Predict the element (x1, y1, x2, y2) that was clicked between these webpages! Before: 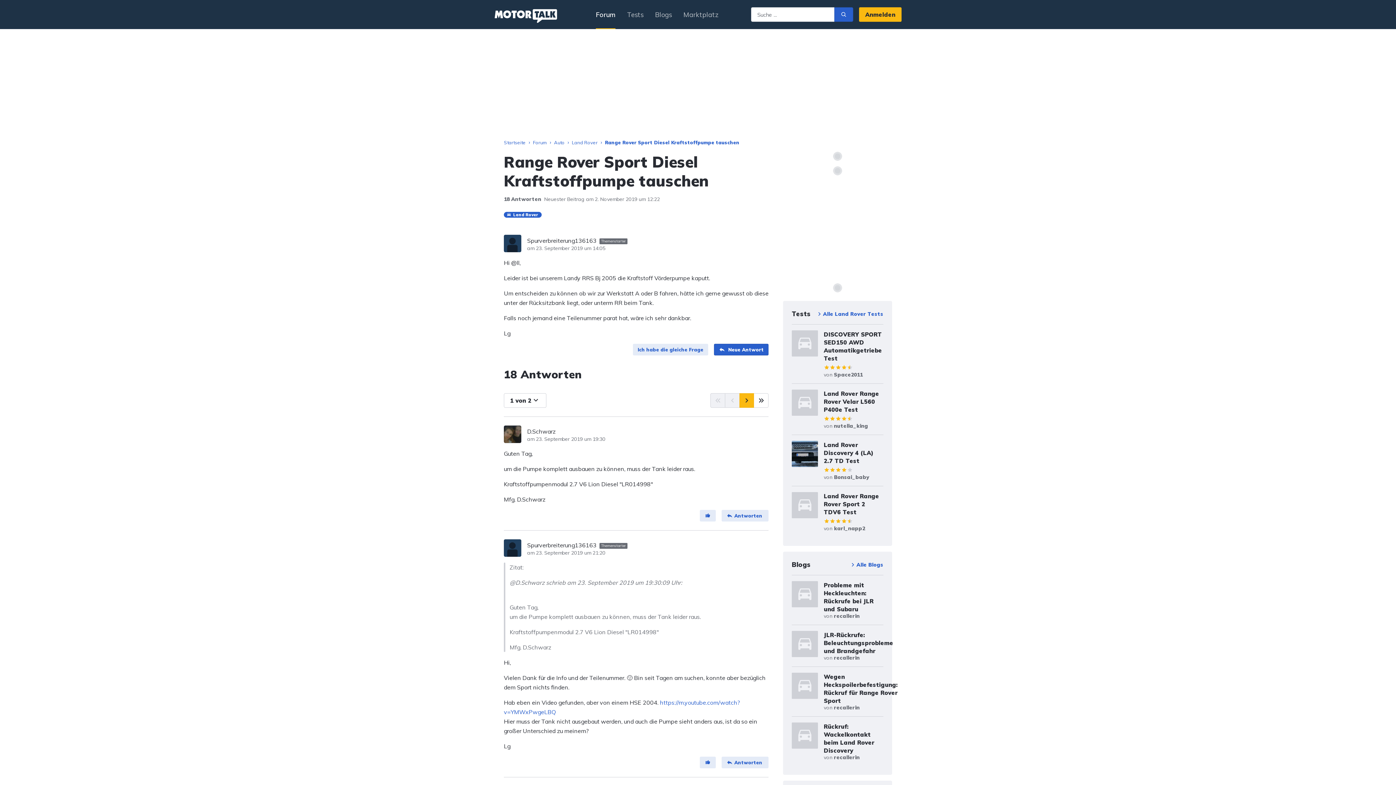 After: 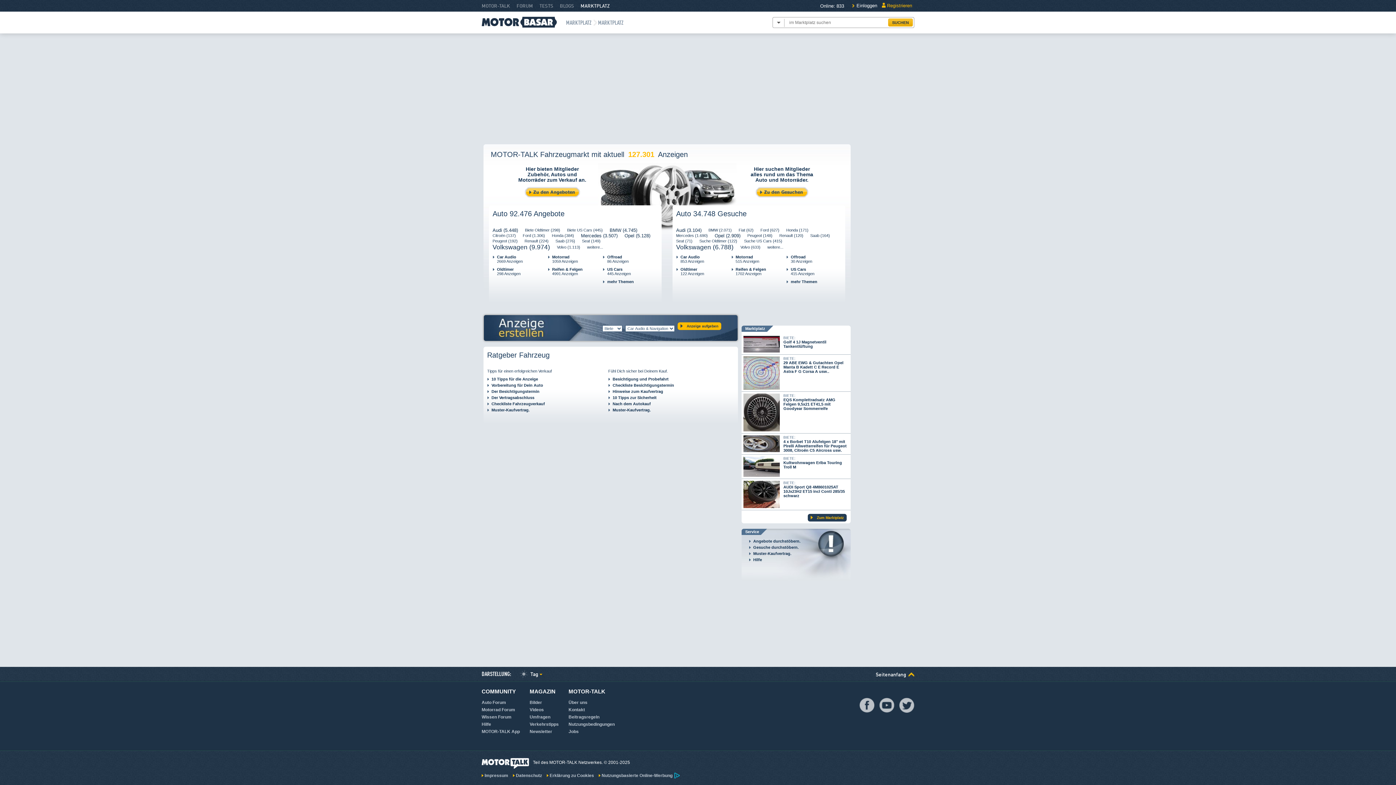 Action: bbox: (683, 0, 718, 29) label: Marktplatz